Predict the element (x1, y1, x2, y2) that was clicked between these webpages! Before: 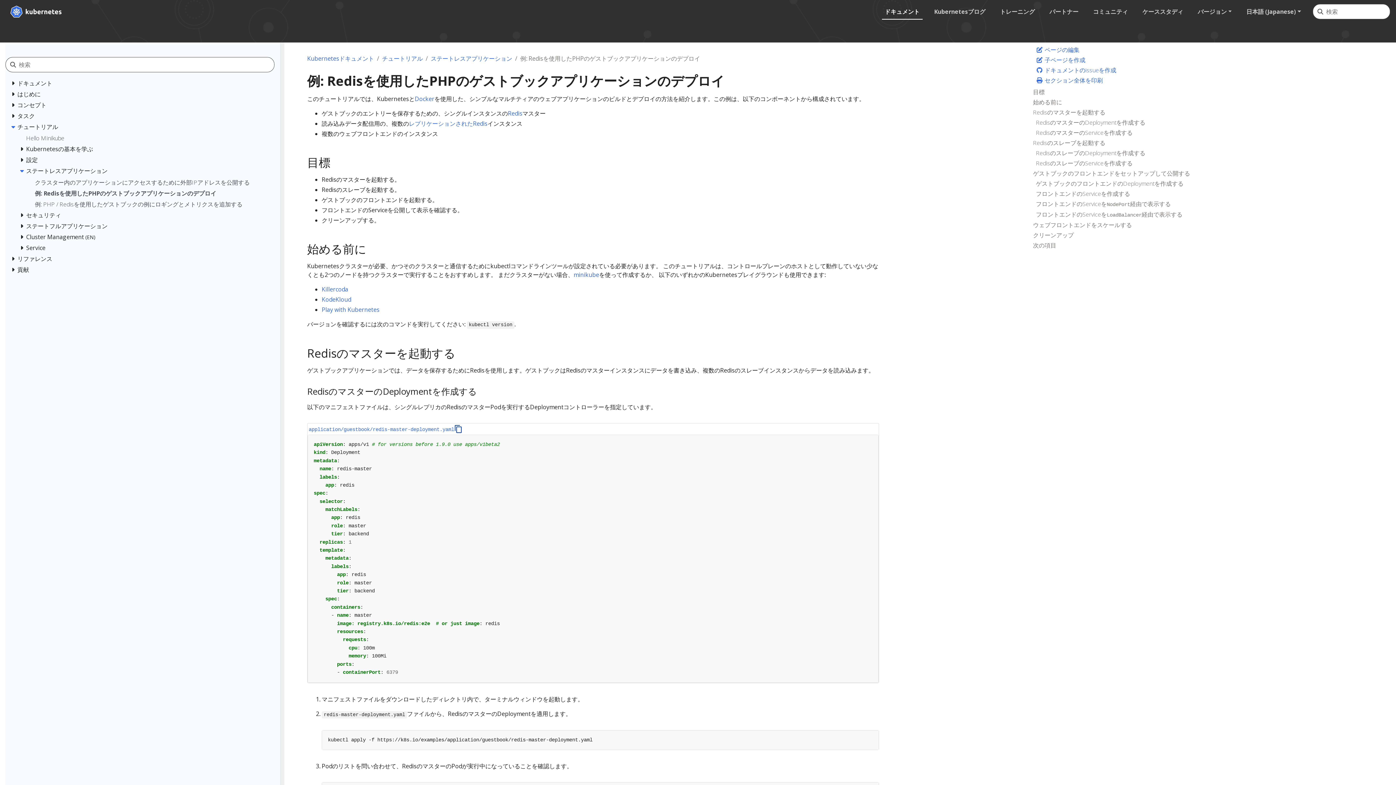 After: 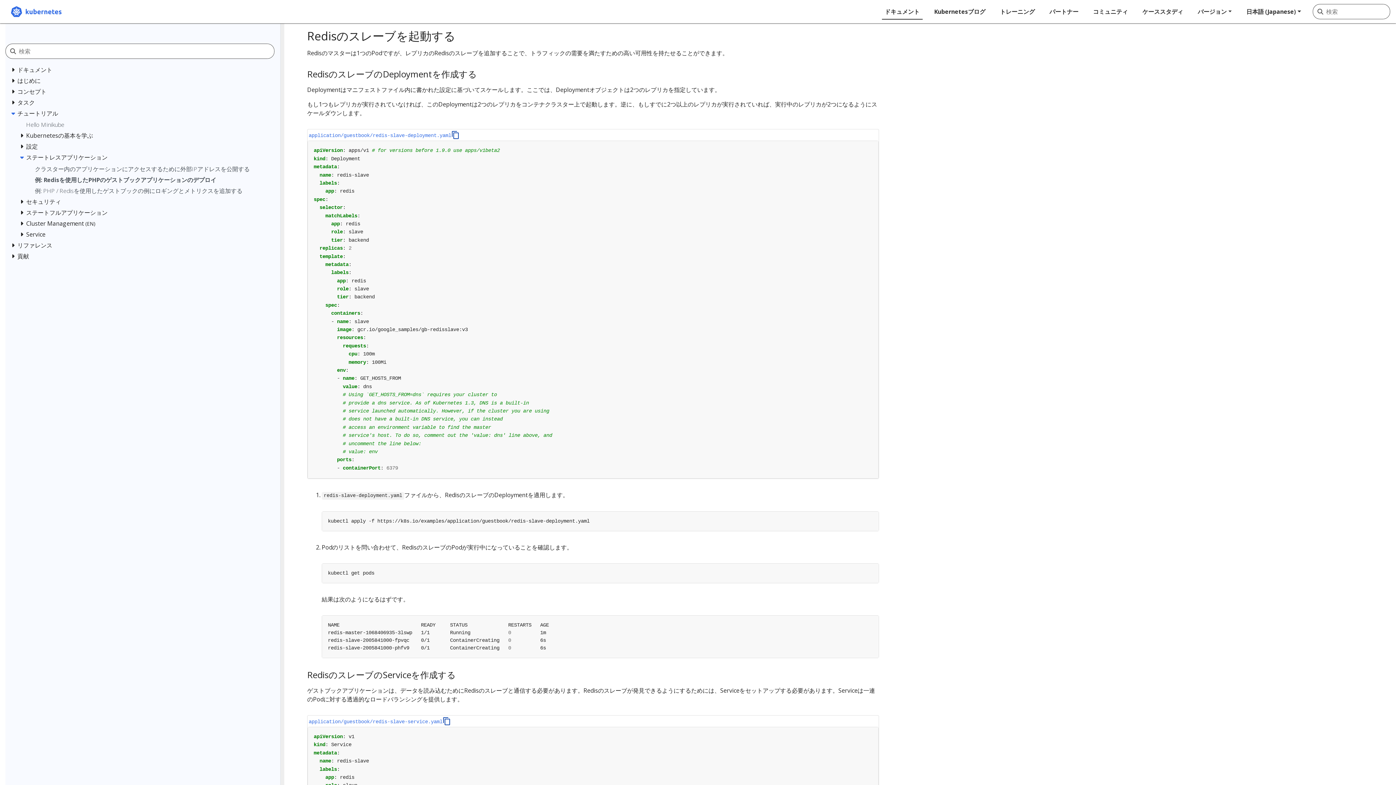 Action: bbox: (1033, 138, 1385, 148) label: Redisのスレーブを起動する